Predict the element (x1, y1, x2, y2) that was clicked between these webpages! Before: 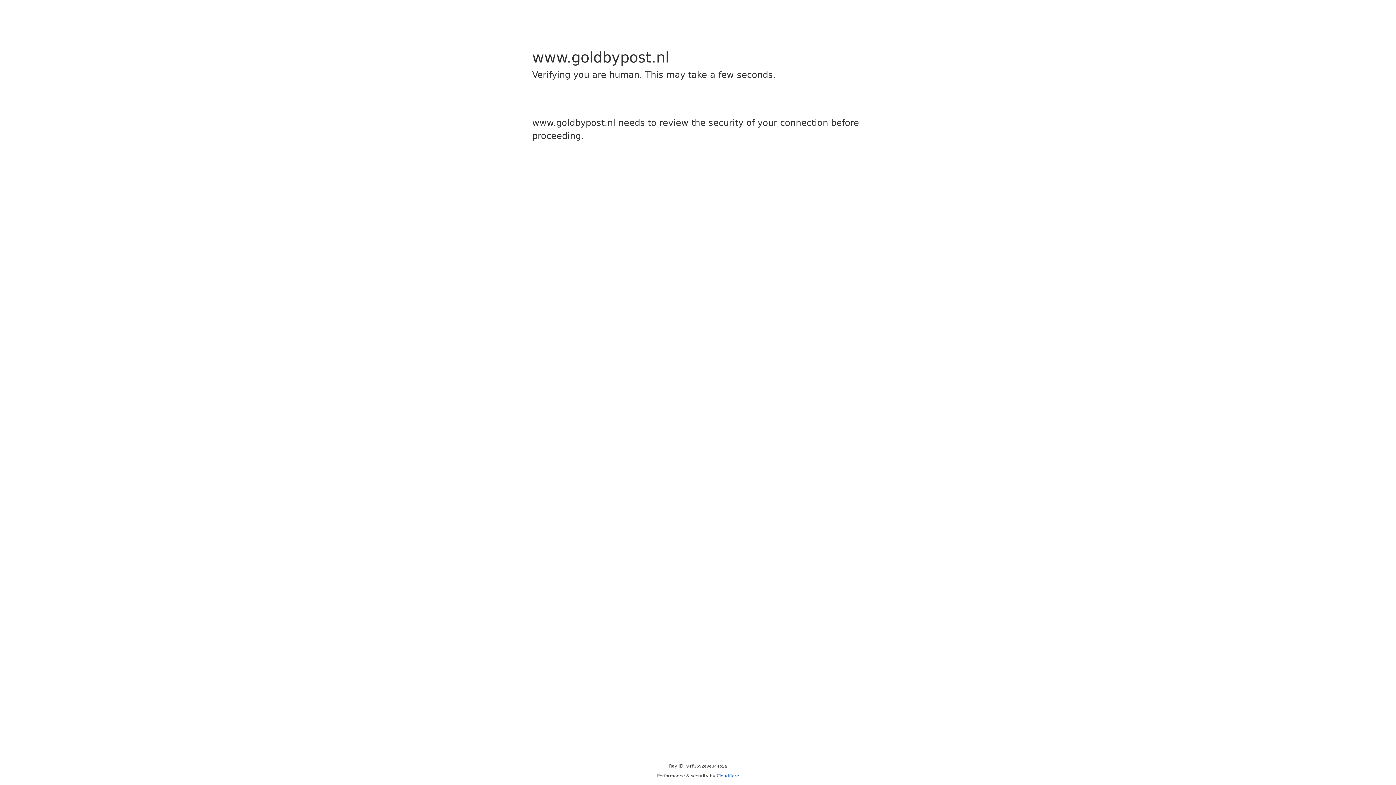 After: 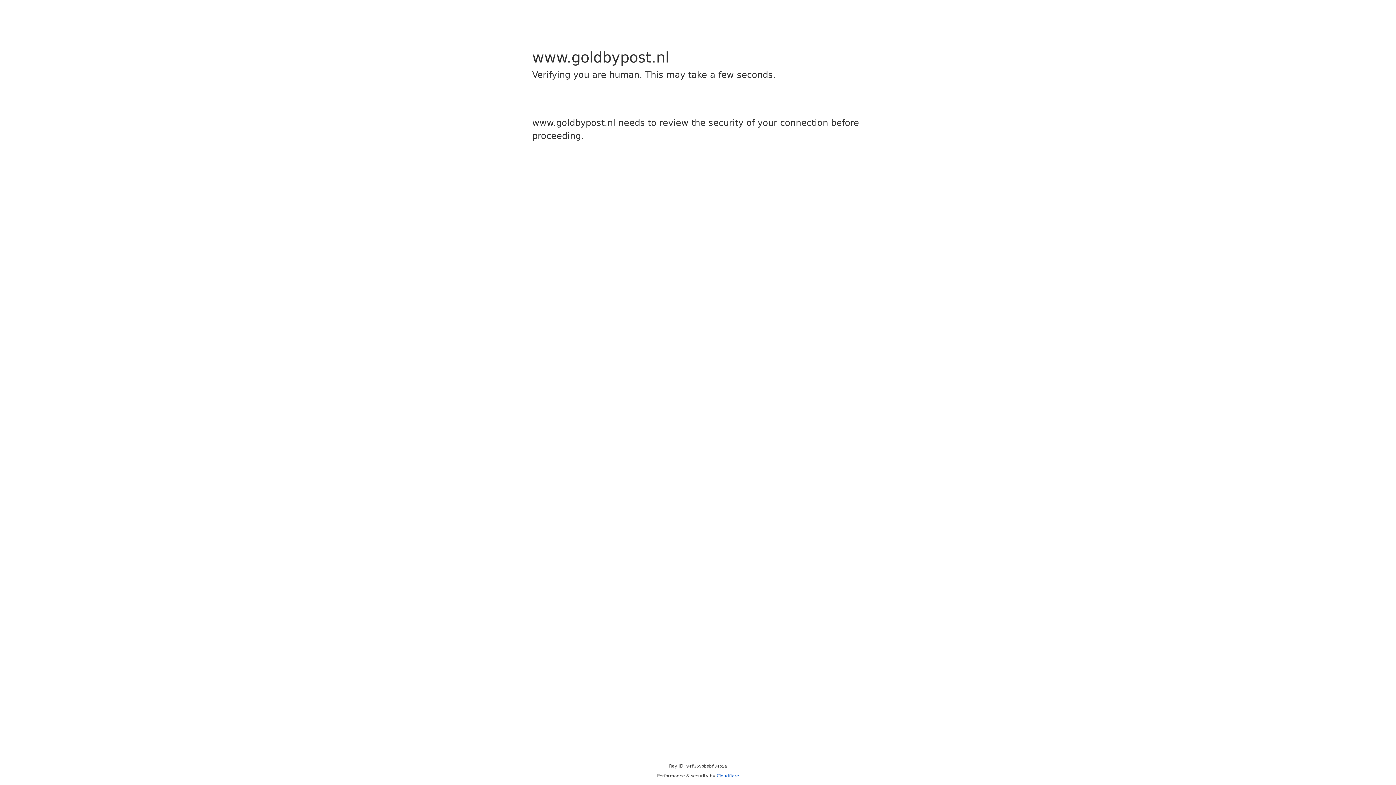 Action: bbox: (716, 773, 739, 778) label: Cloudflare